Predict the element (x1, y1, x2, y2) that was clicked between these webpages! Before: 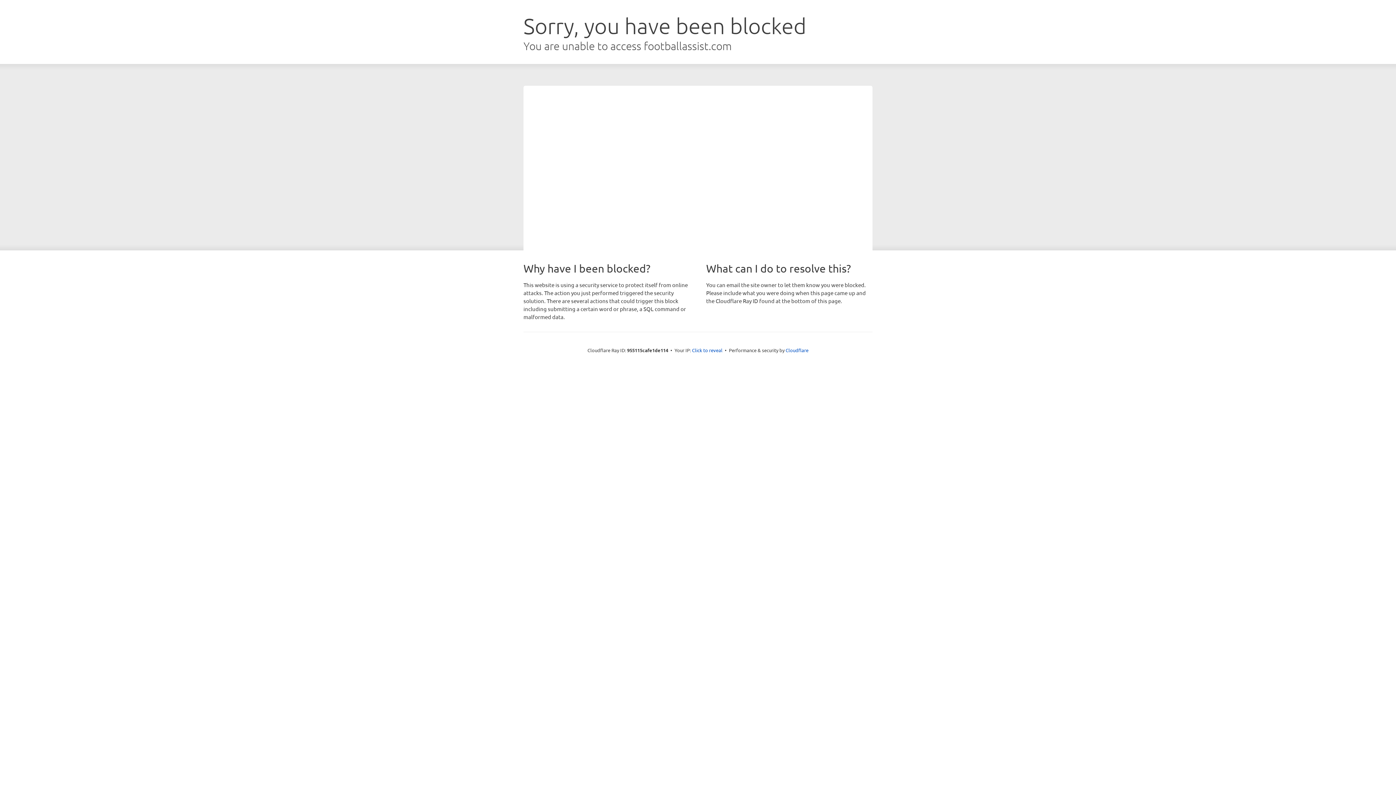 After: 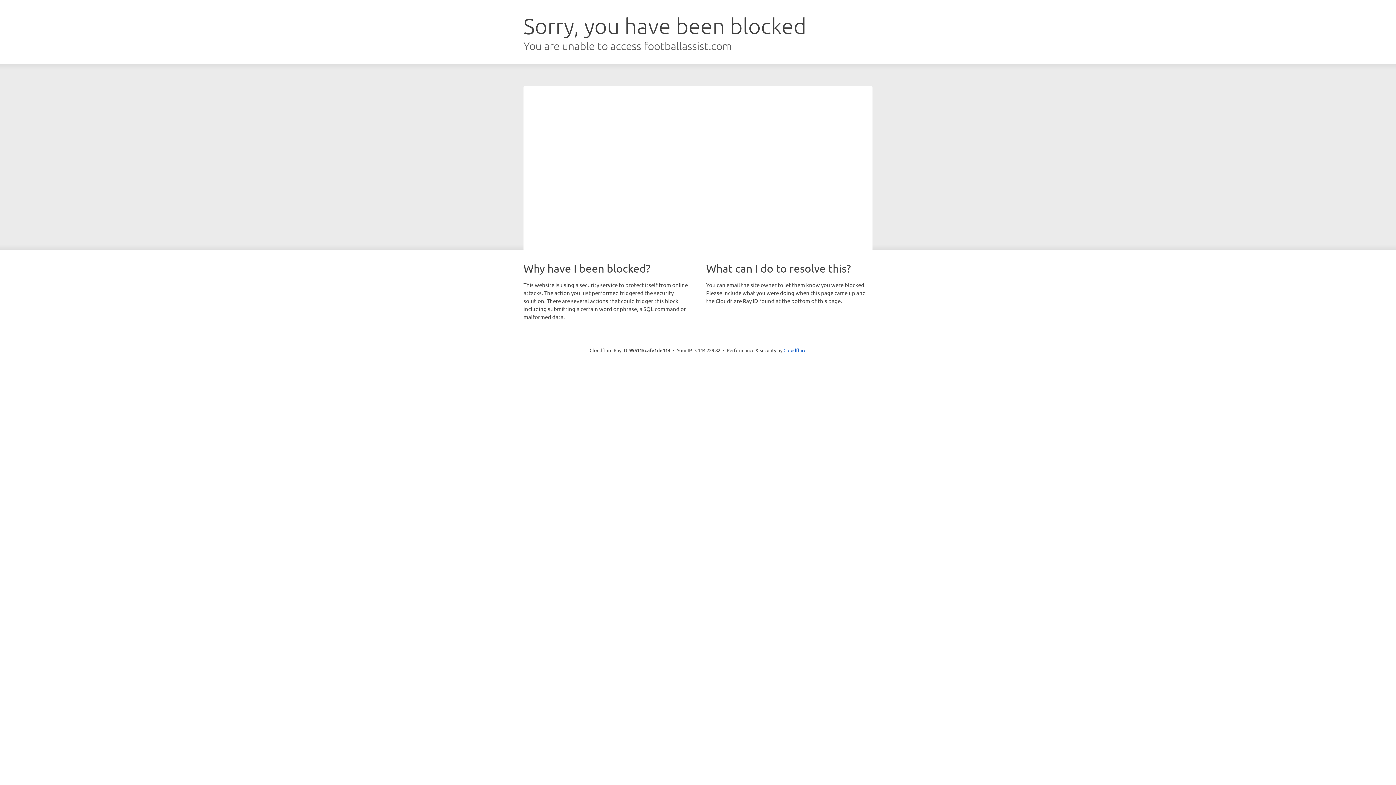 Action: bbox: (692, 346, 722, 353) label: Click to reveal